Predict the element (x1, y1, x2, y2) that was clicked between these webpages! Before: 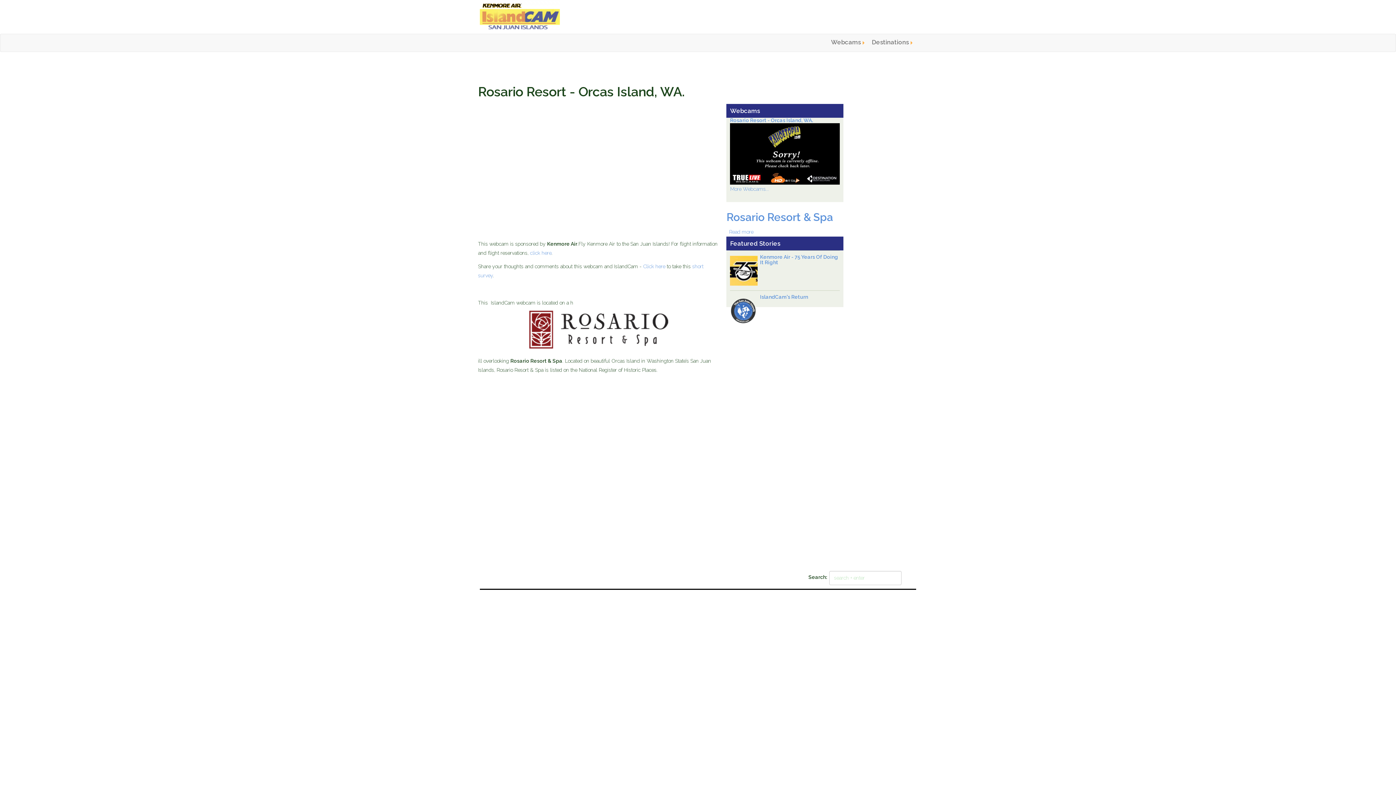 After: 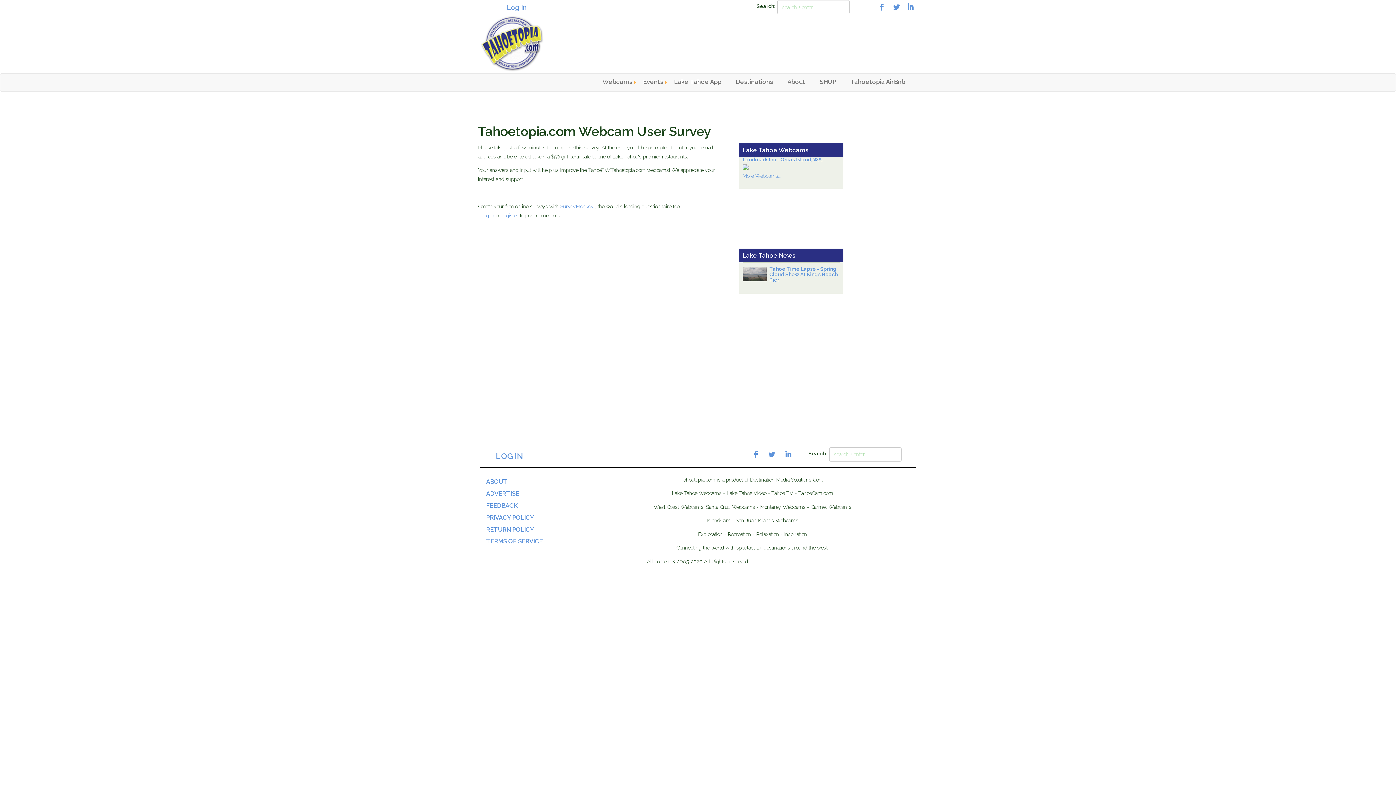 Action: bbox: (643, 263, 665, 269) label: Click here